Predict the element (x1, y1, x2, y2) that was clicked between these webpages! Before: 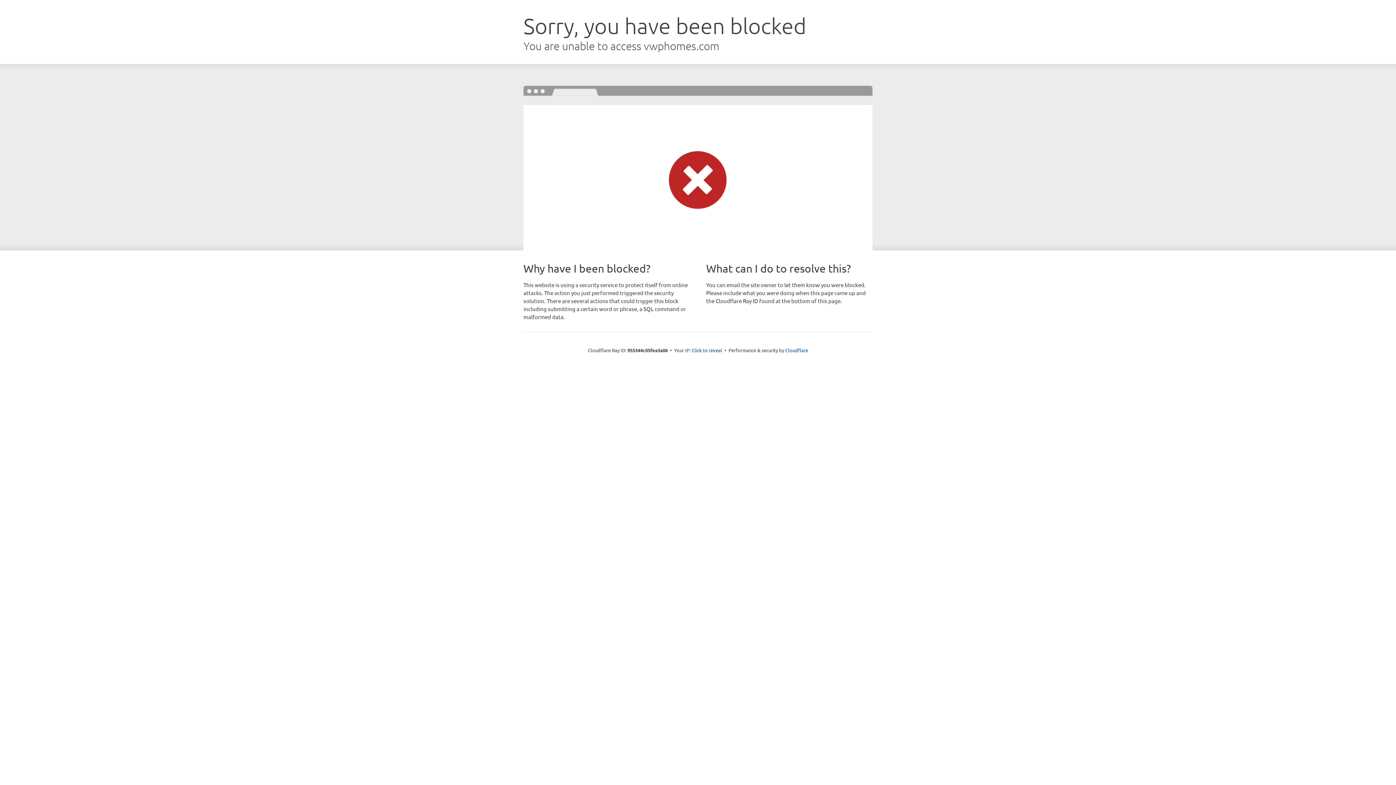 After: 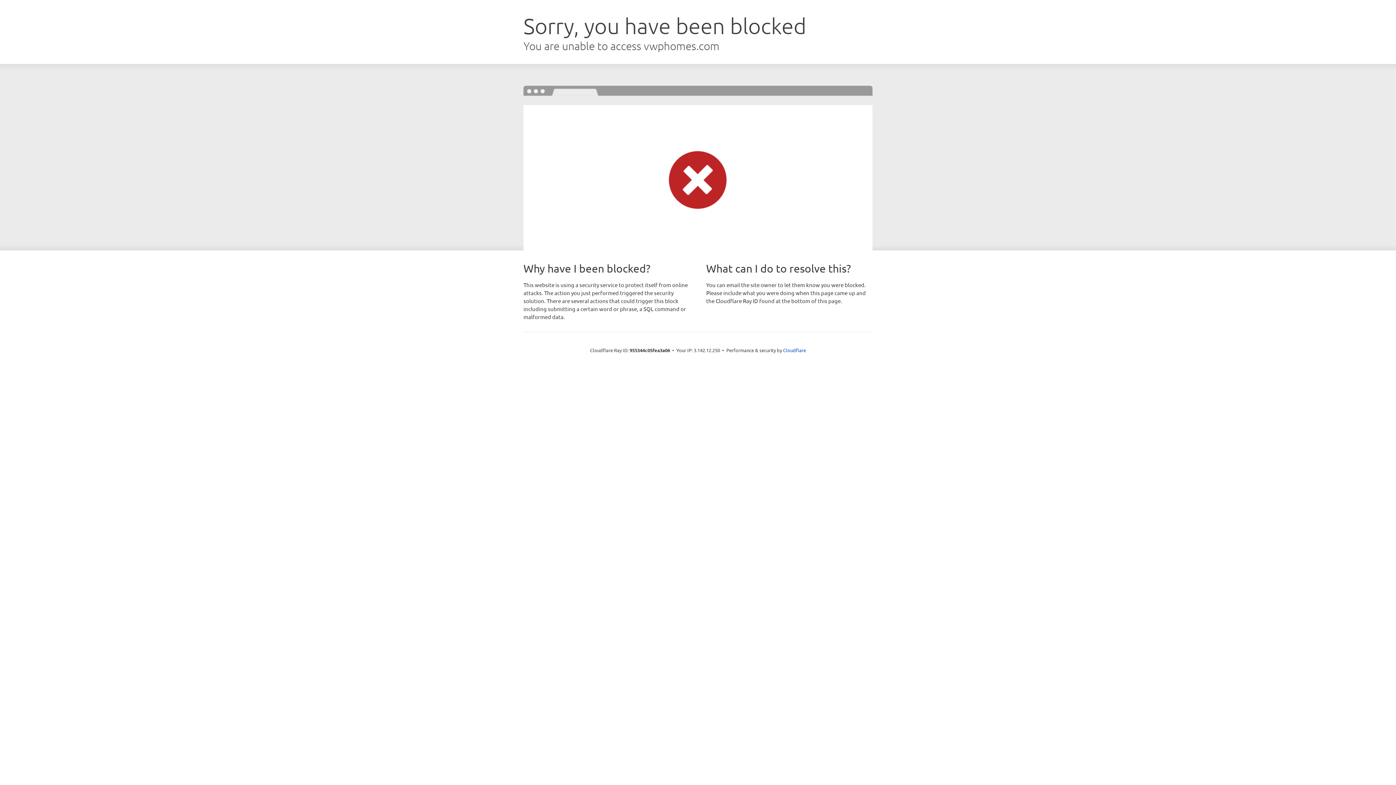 Action: bbox: (691, 346, 722, 353) label: Click to reveal